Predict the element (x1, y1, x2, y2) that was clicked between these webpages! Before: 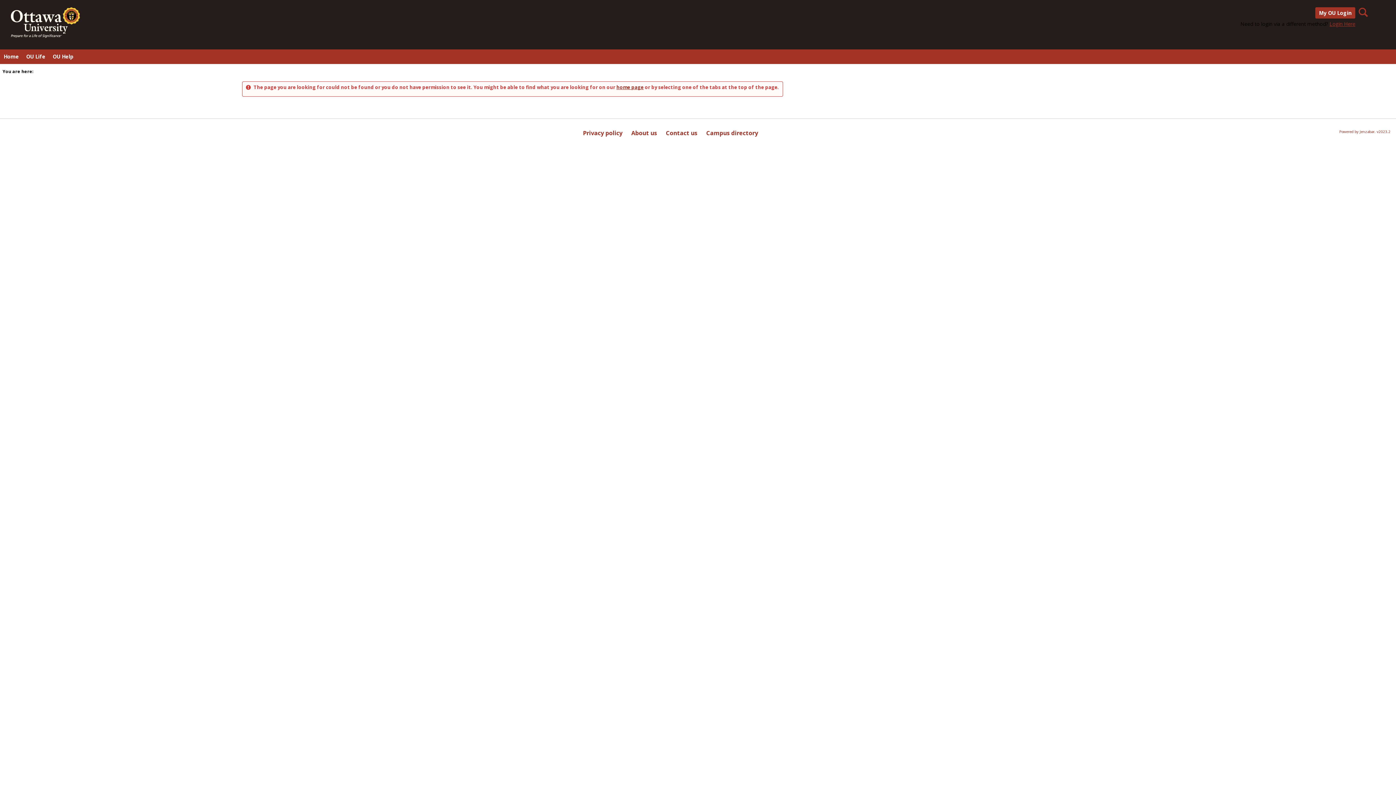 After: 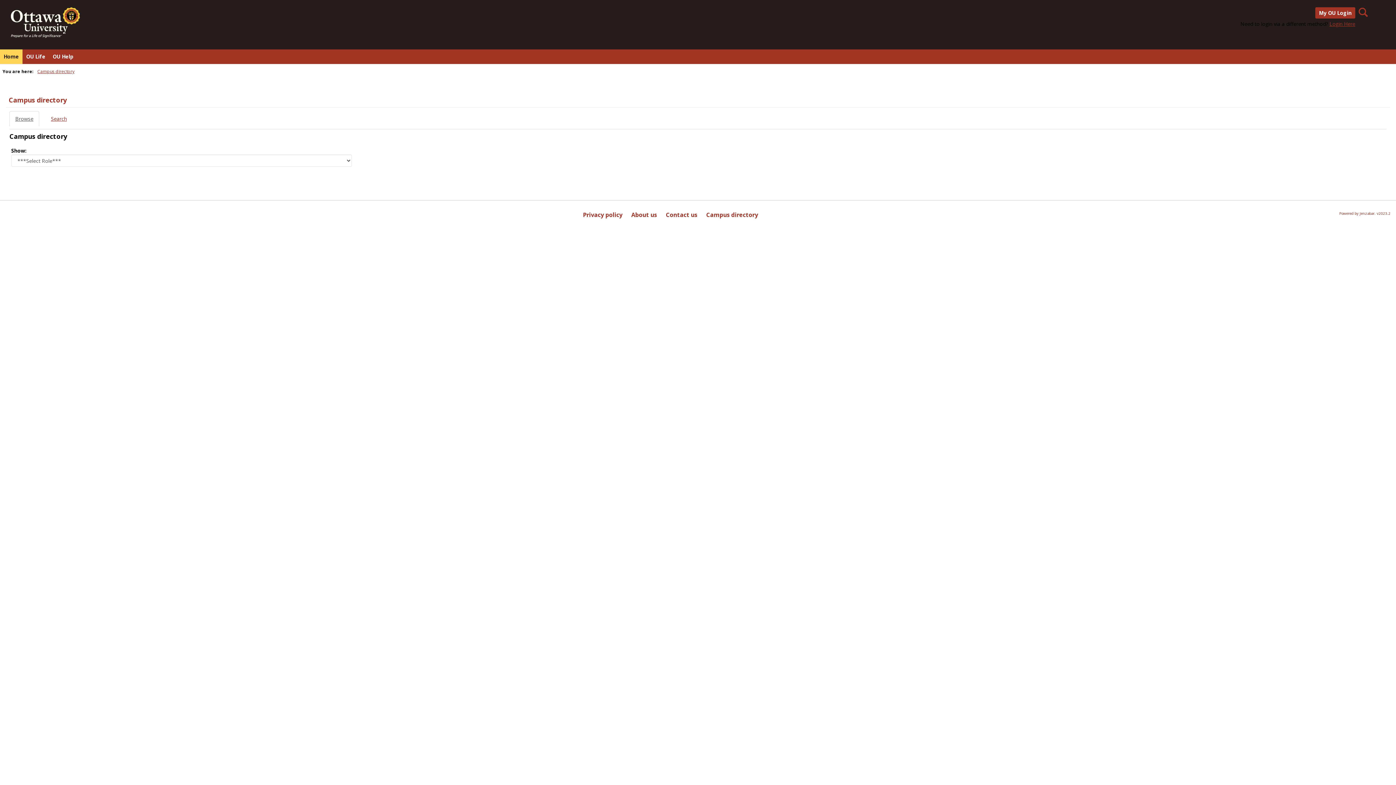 Action: bbox: (702, 124, 762, 141) label: Campus directory